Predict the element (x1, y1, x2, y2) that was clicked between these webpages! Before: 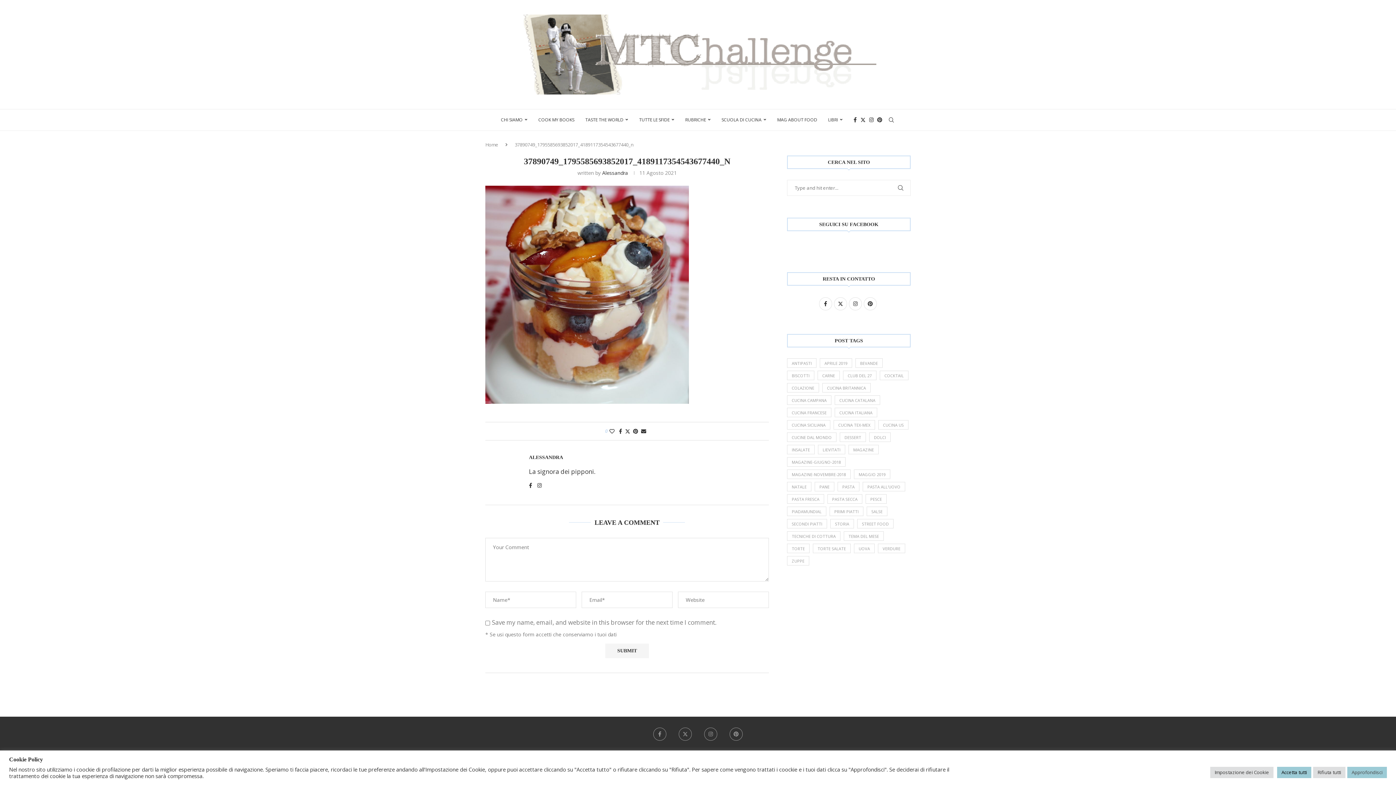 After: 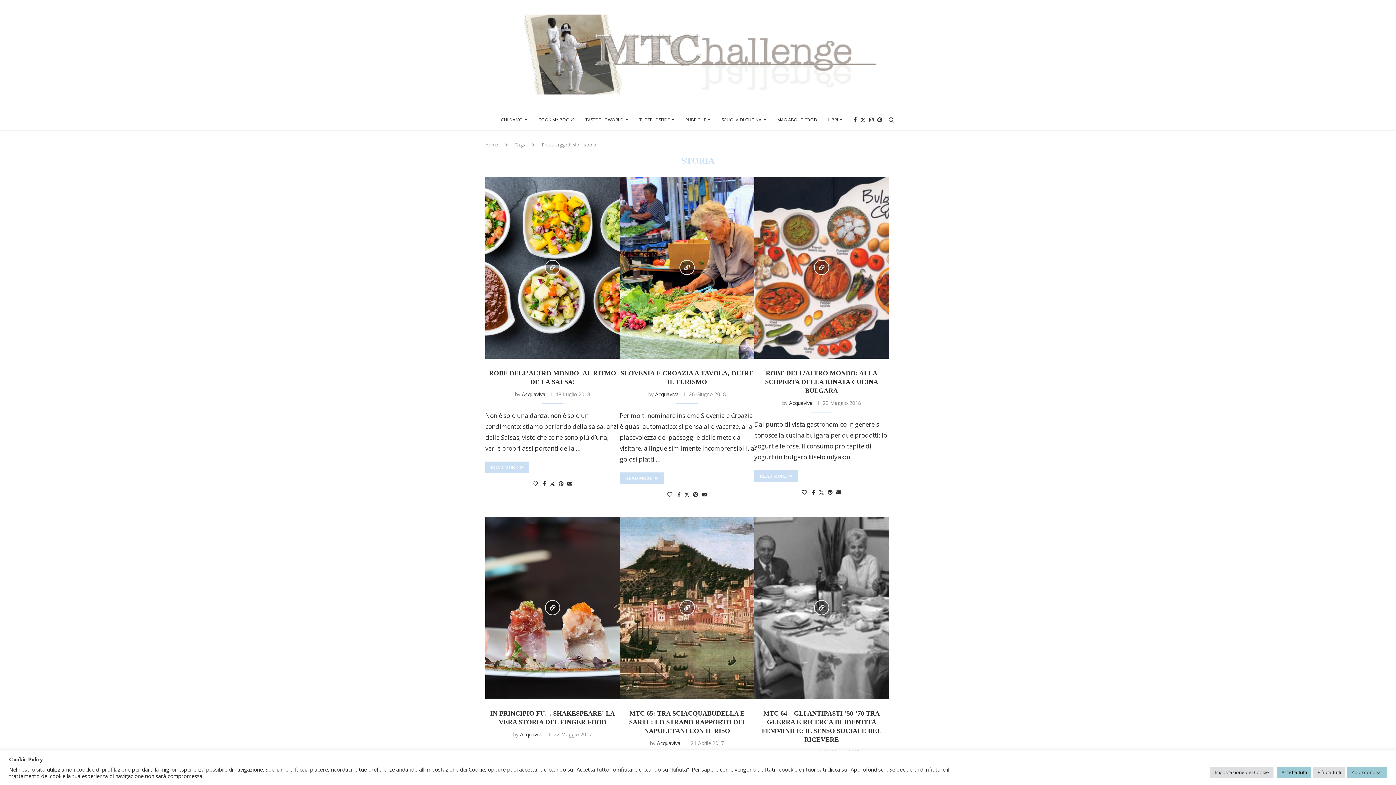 Action: bbox: (830, 519, 854, 528) label: storia (57 elementi)